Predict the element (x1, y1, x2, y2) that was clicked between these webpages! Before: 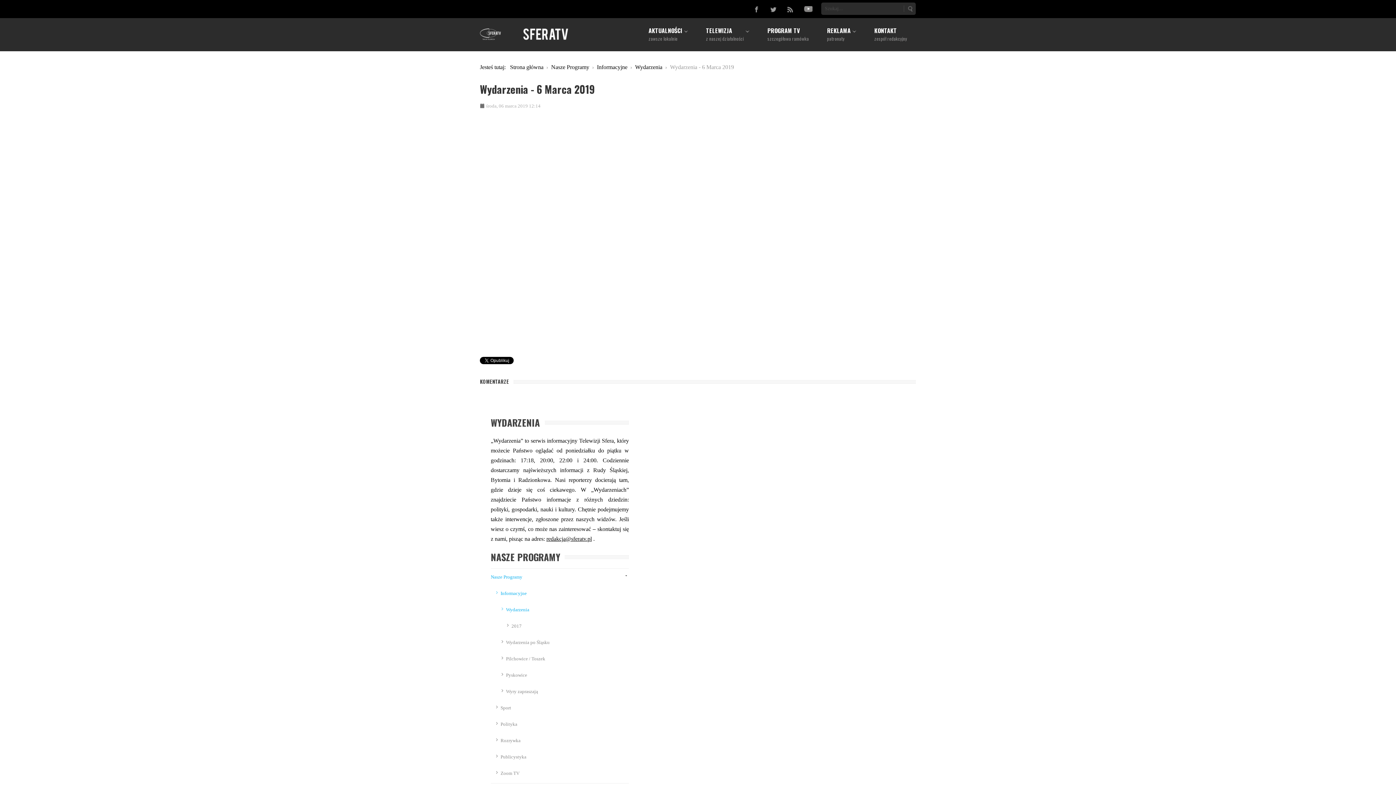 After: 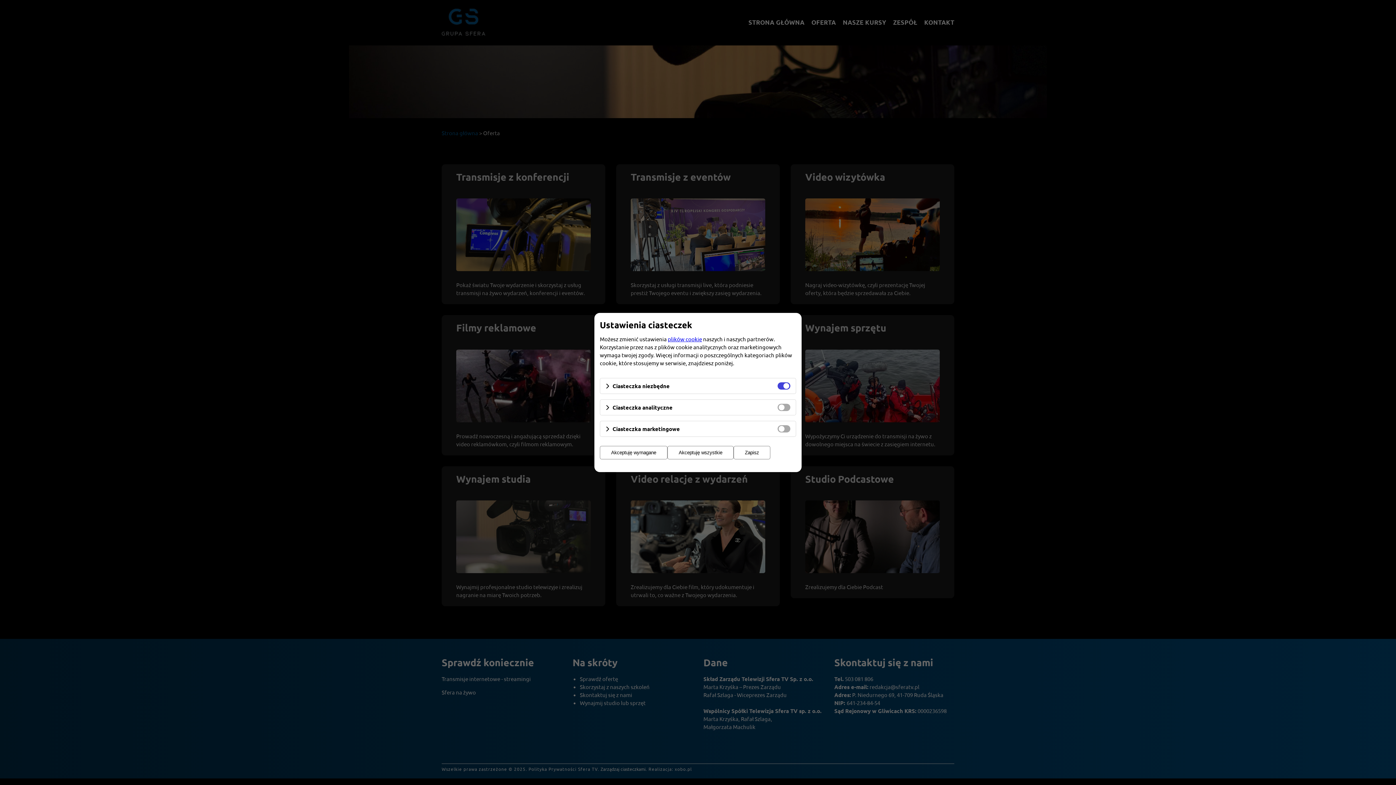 Action: label: REKLAMA
patronaty bbox: (818, 27, 865, 41)